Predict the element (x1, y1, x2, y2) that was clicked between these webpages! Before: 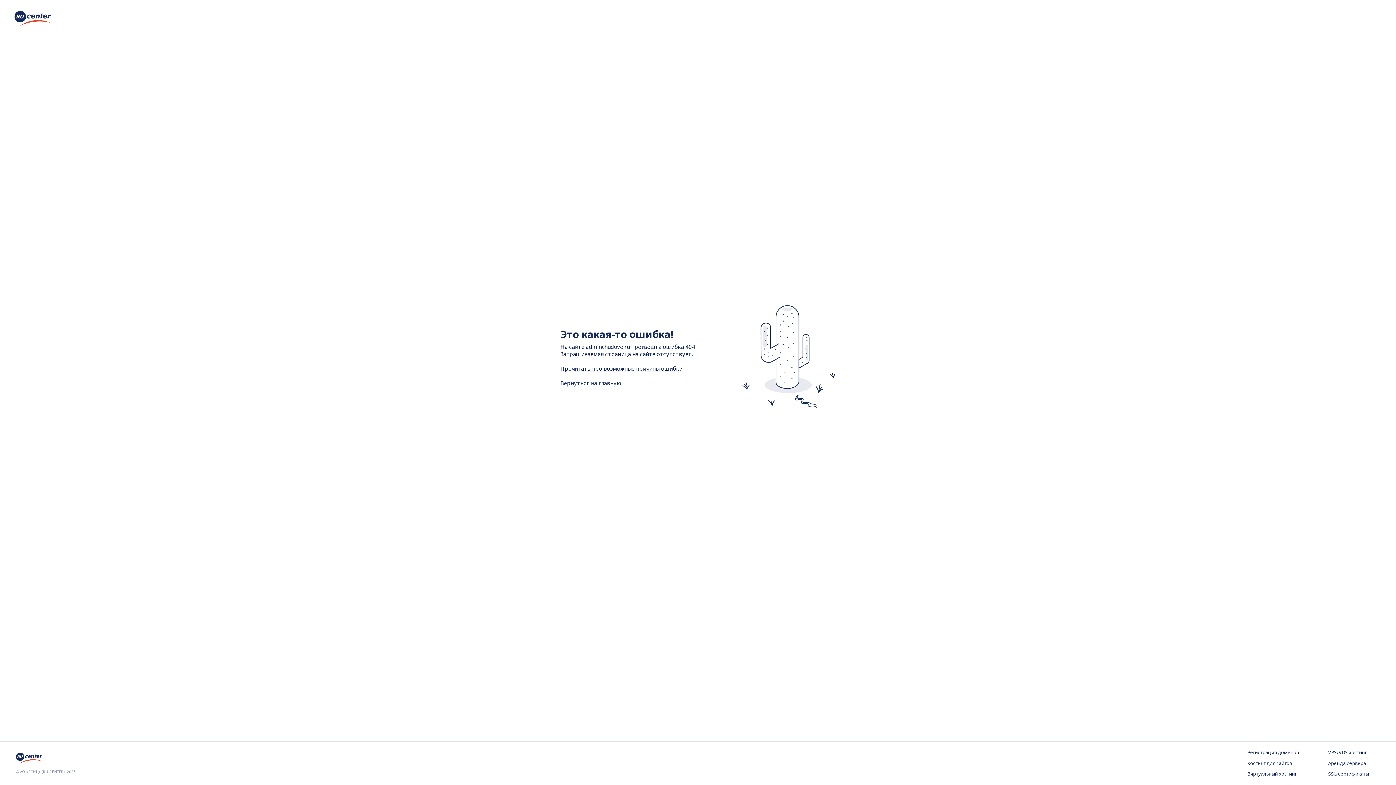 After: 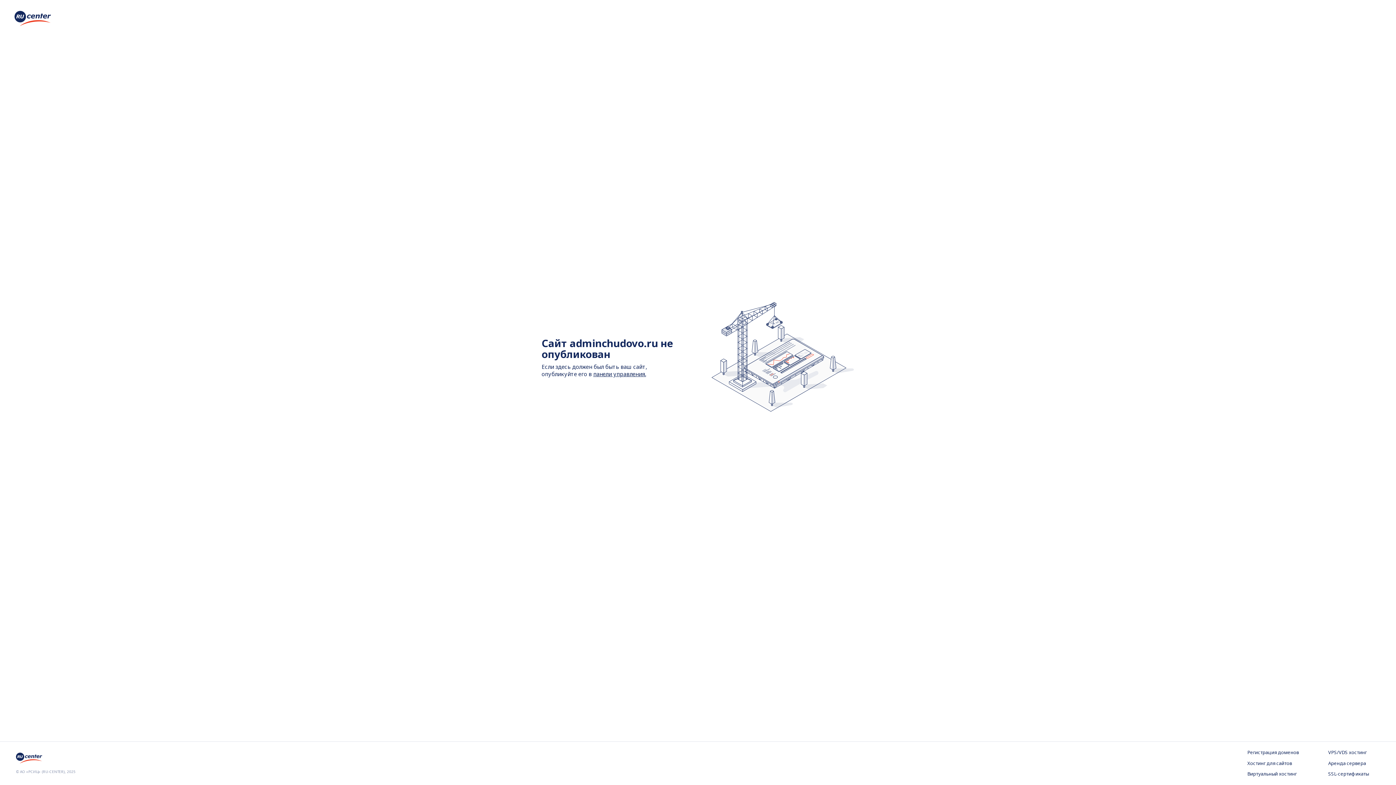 Action: bbox: (560, 379, 621, 386) label: Вернуться на главную